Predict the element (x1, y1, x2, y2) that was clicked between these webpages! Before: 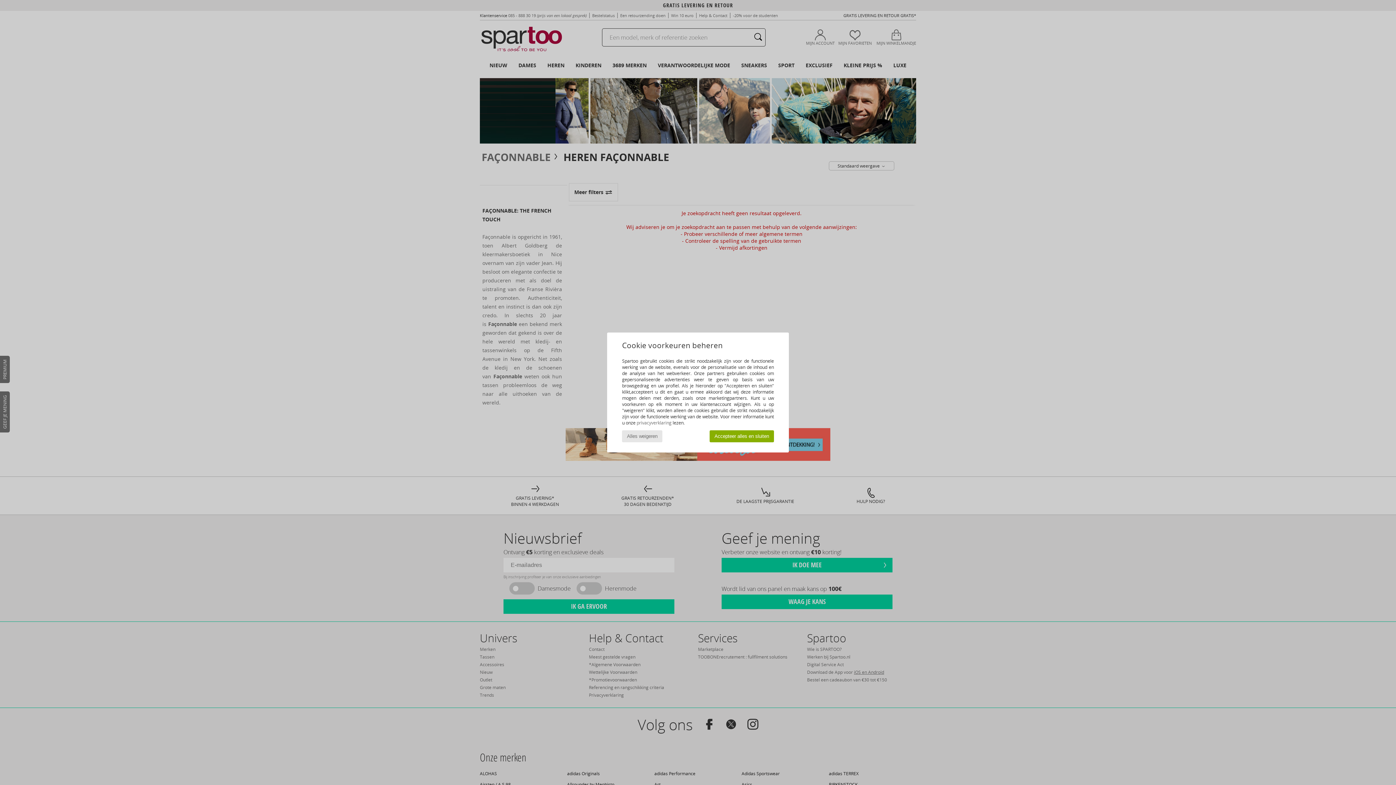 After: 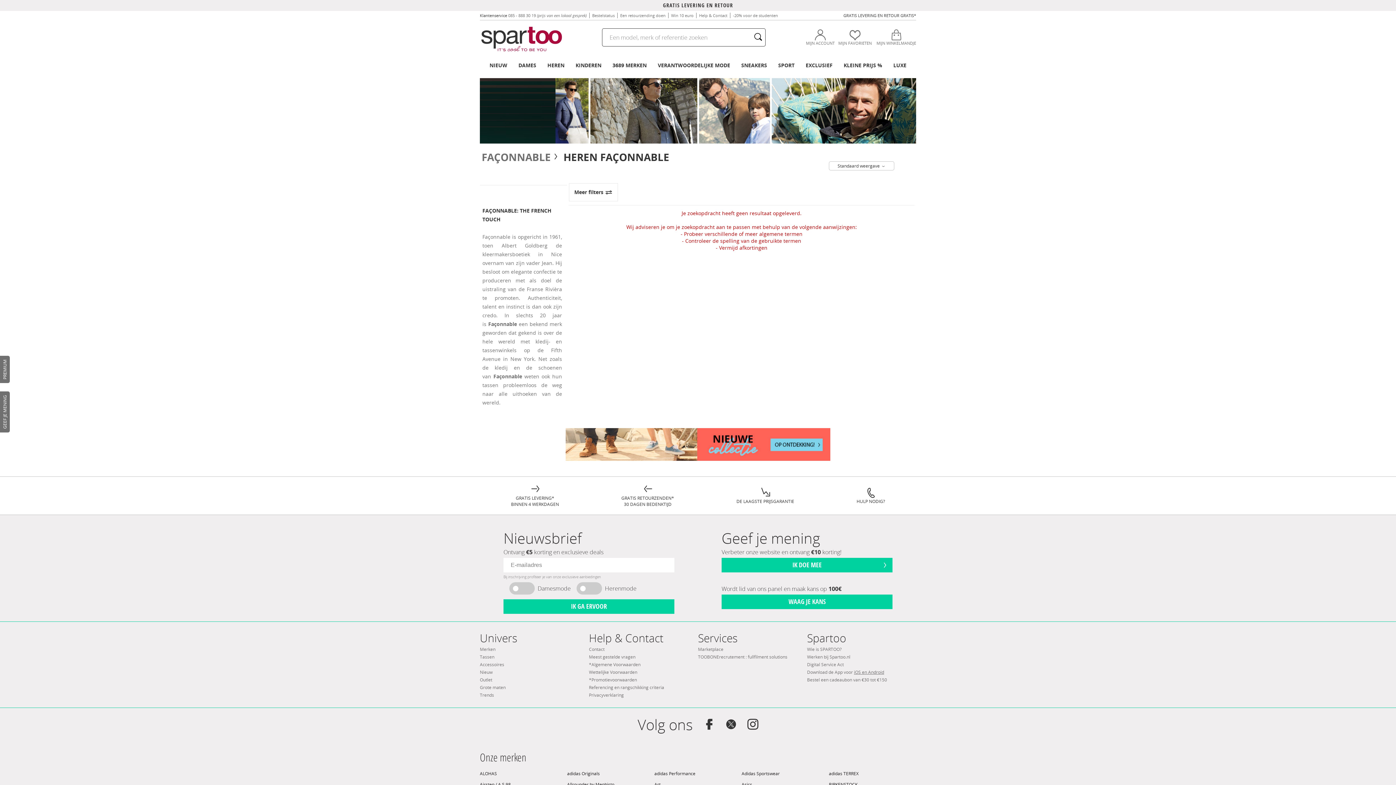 Action: label: Alles weigeren bbox: (622, 430, 662, 442)